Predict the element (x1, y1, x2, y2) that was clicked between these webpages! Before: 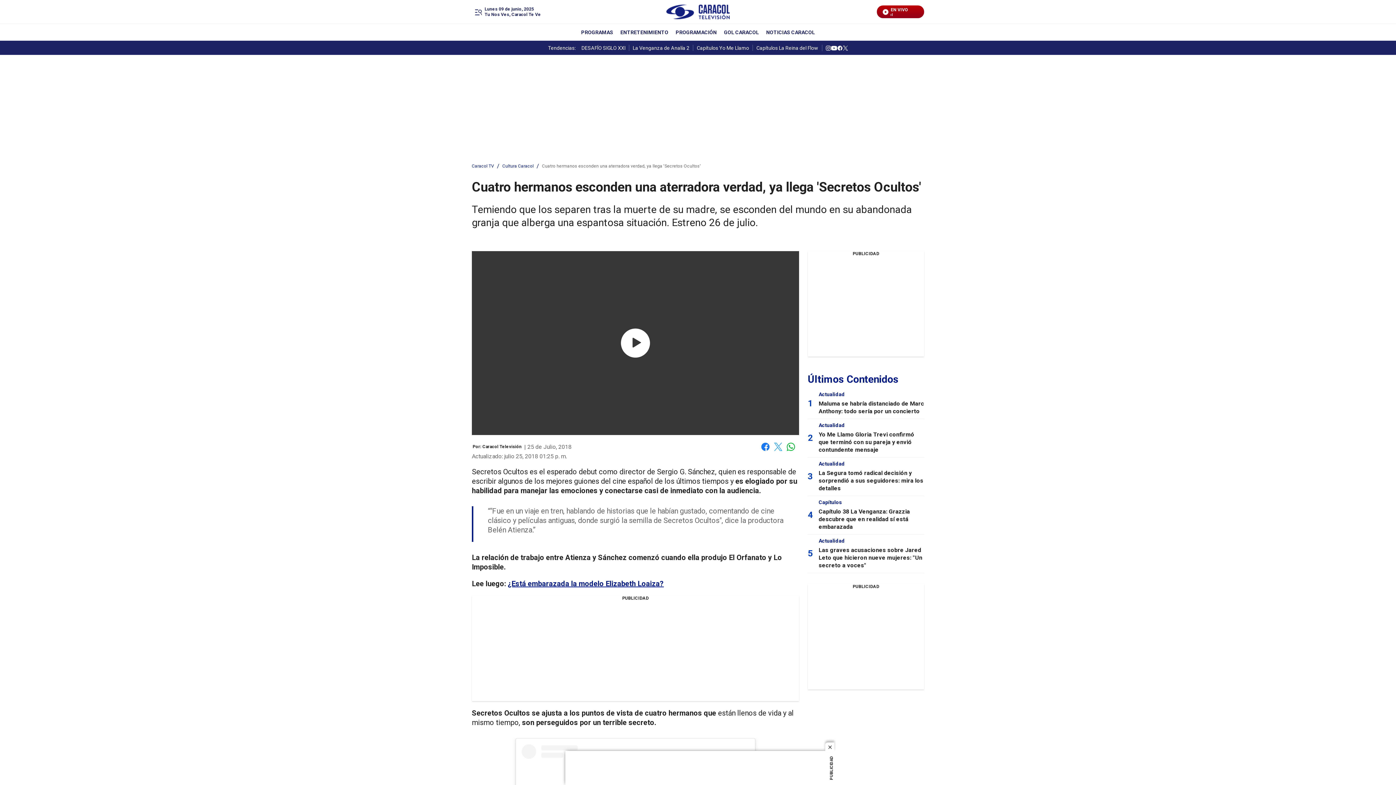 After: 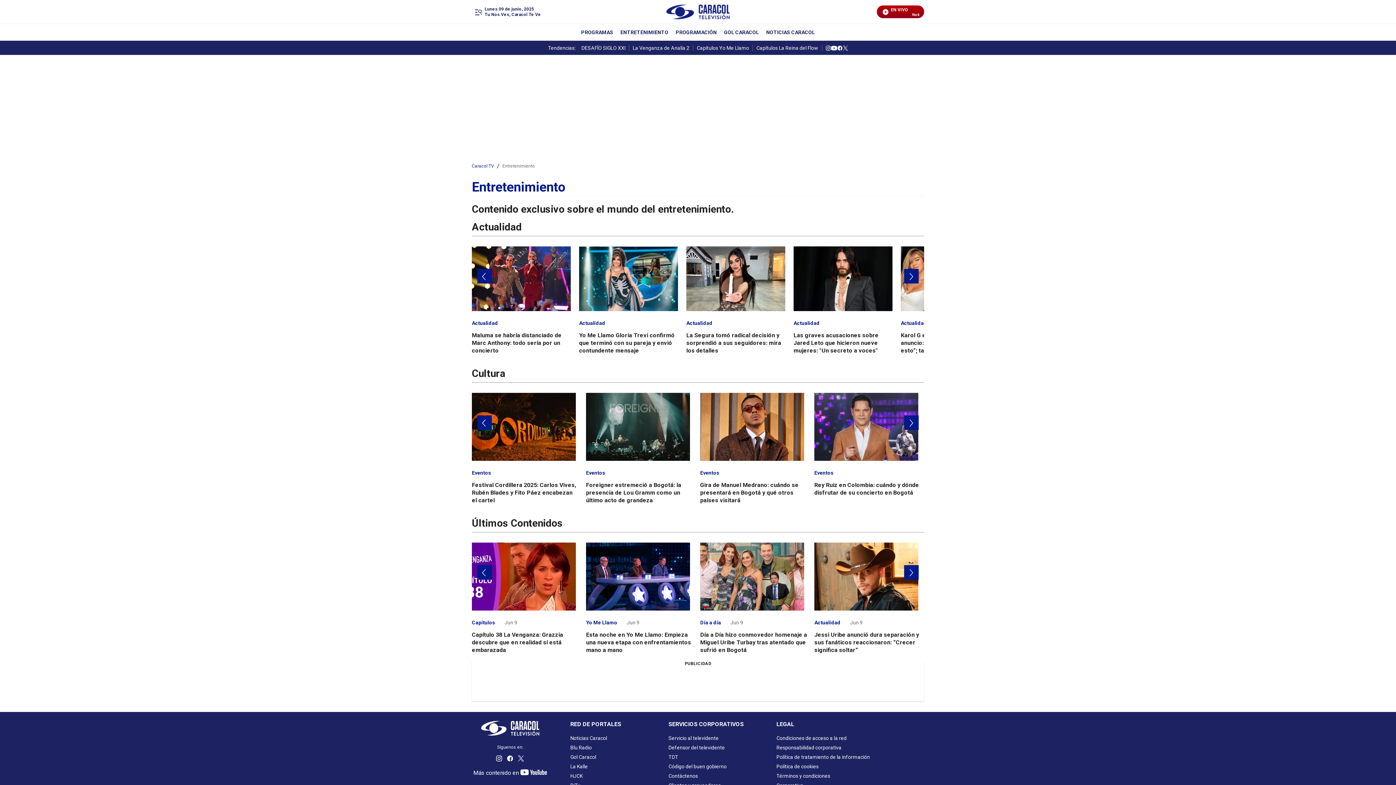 Action: bbox: (620, 28, 668, 36) label: Entretenimiento 